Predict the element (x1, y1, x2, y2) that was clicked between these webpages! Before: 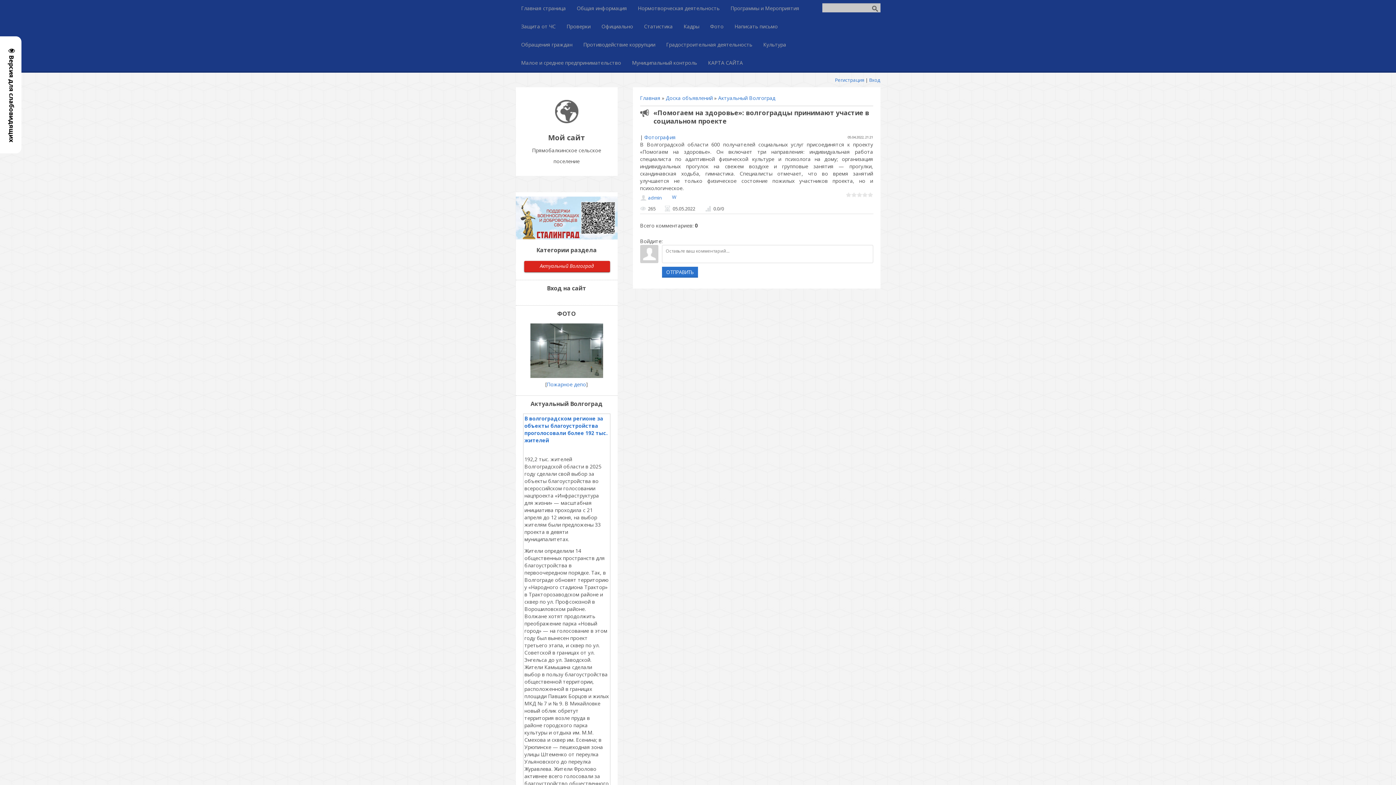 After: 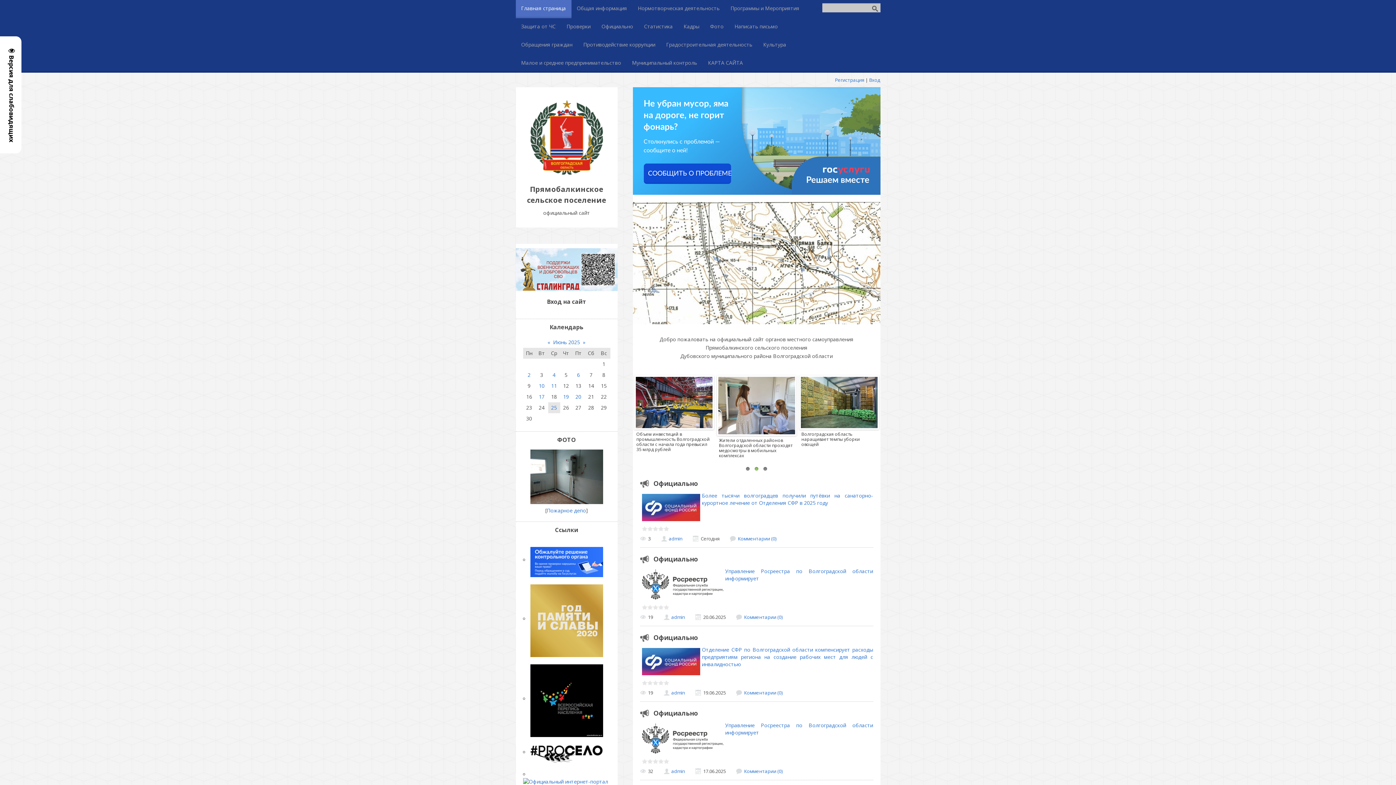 Action: label: Главная bbox: (640, 94, 660, 101)